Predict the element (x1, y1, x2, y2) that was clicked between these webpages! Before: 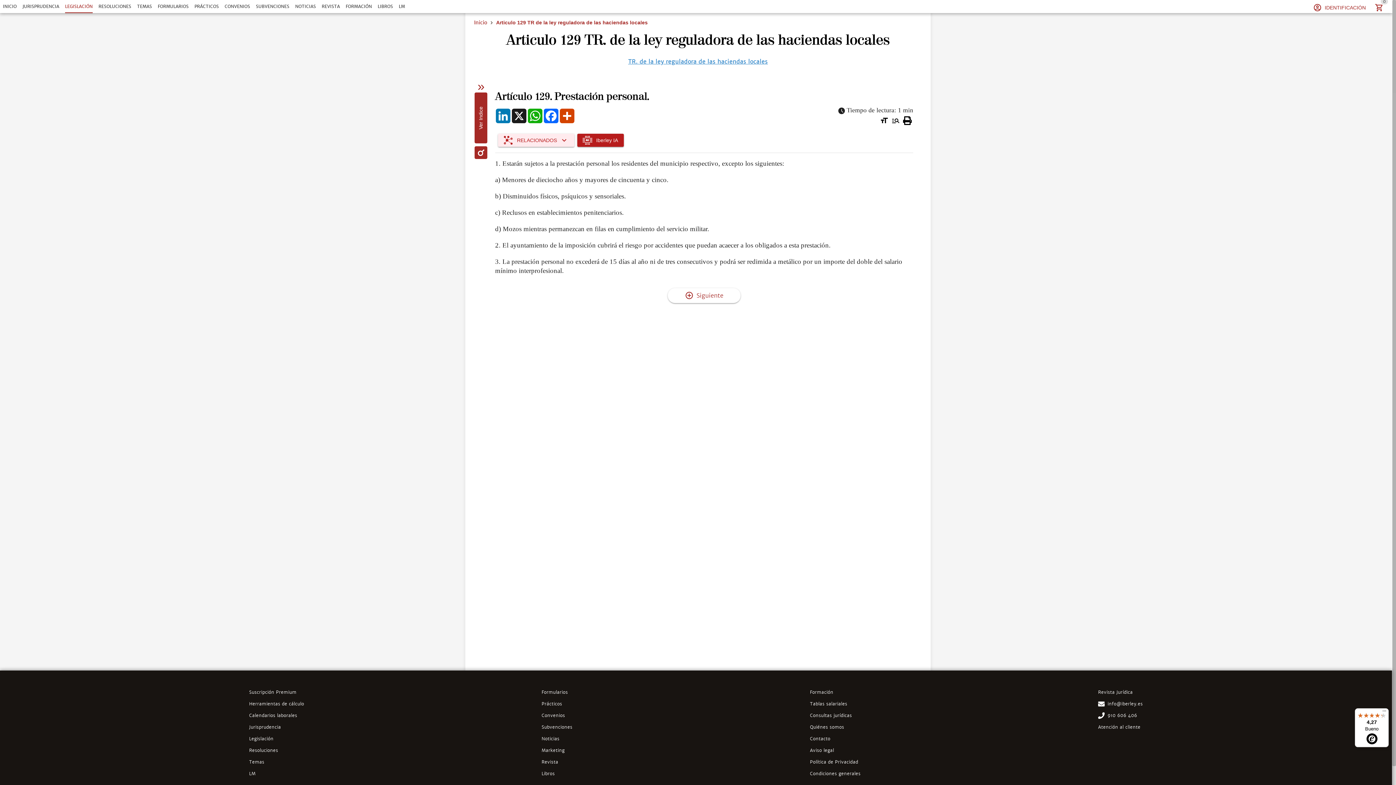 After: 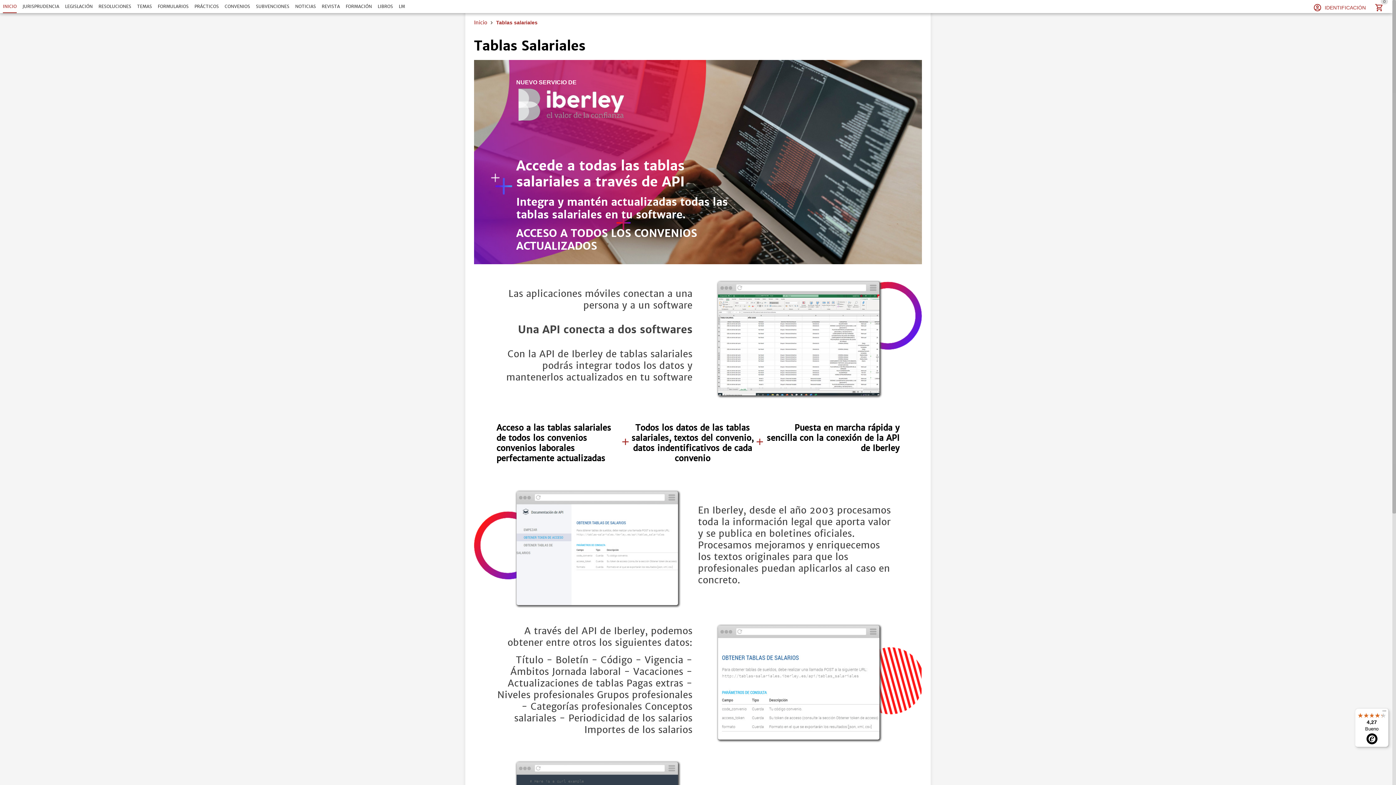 Action: label: Tablas salariales bbox: (810, 700, 847, 710)